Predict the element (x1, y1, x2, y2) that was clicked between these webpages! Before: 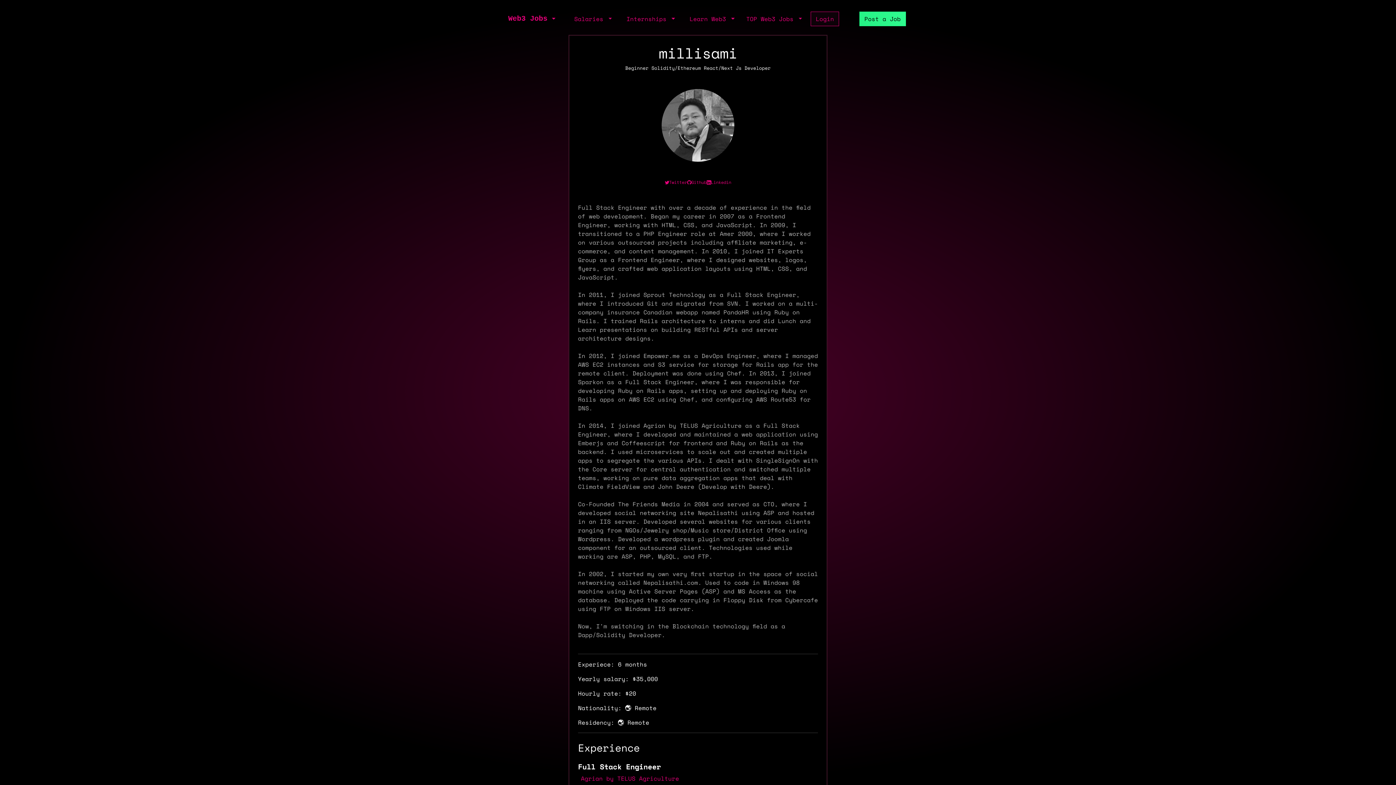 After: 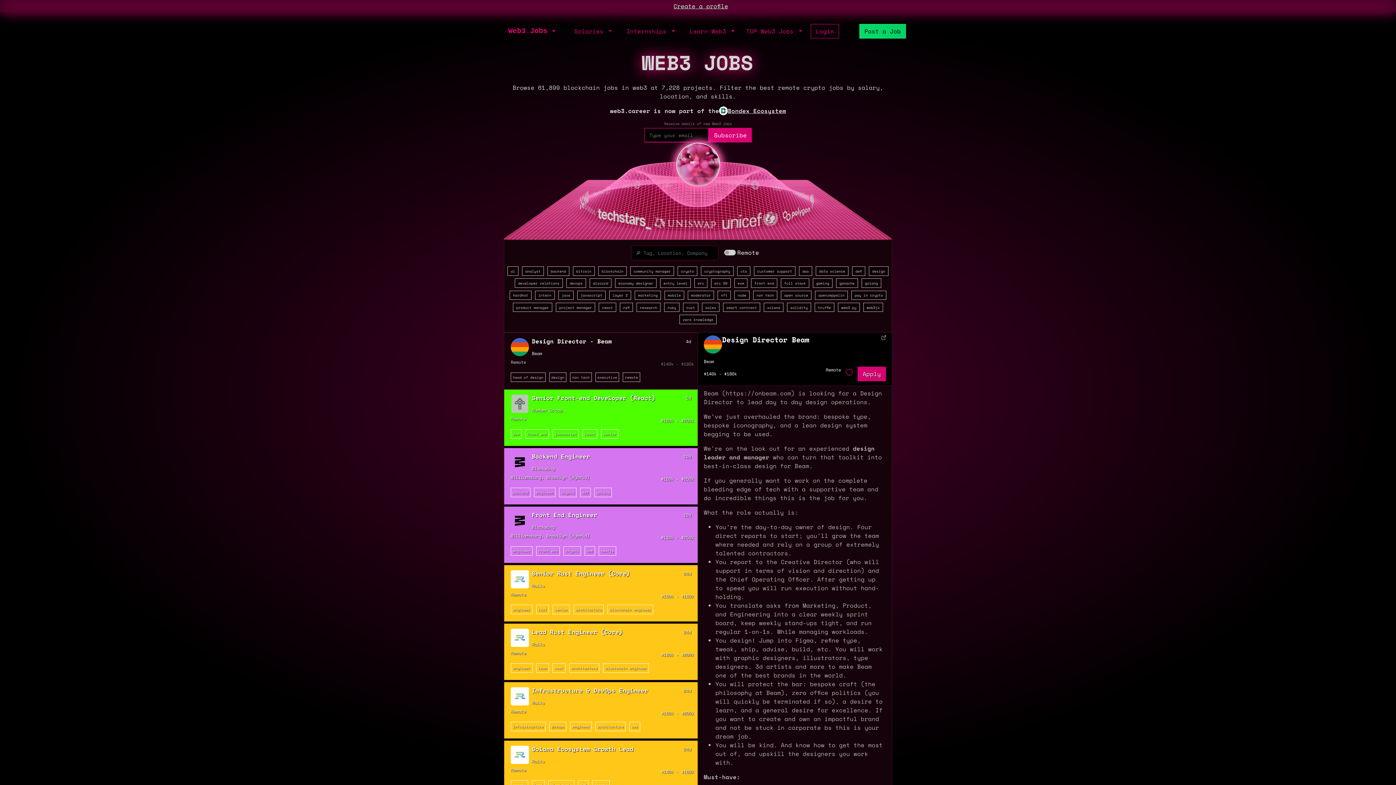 Action: bbox: (508, 11, 547, 26) label: Web3 Jobs